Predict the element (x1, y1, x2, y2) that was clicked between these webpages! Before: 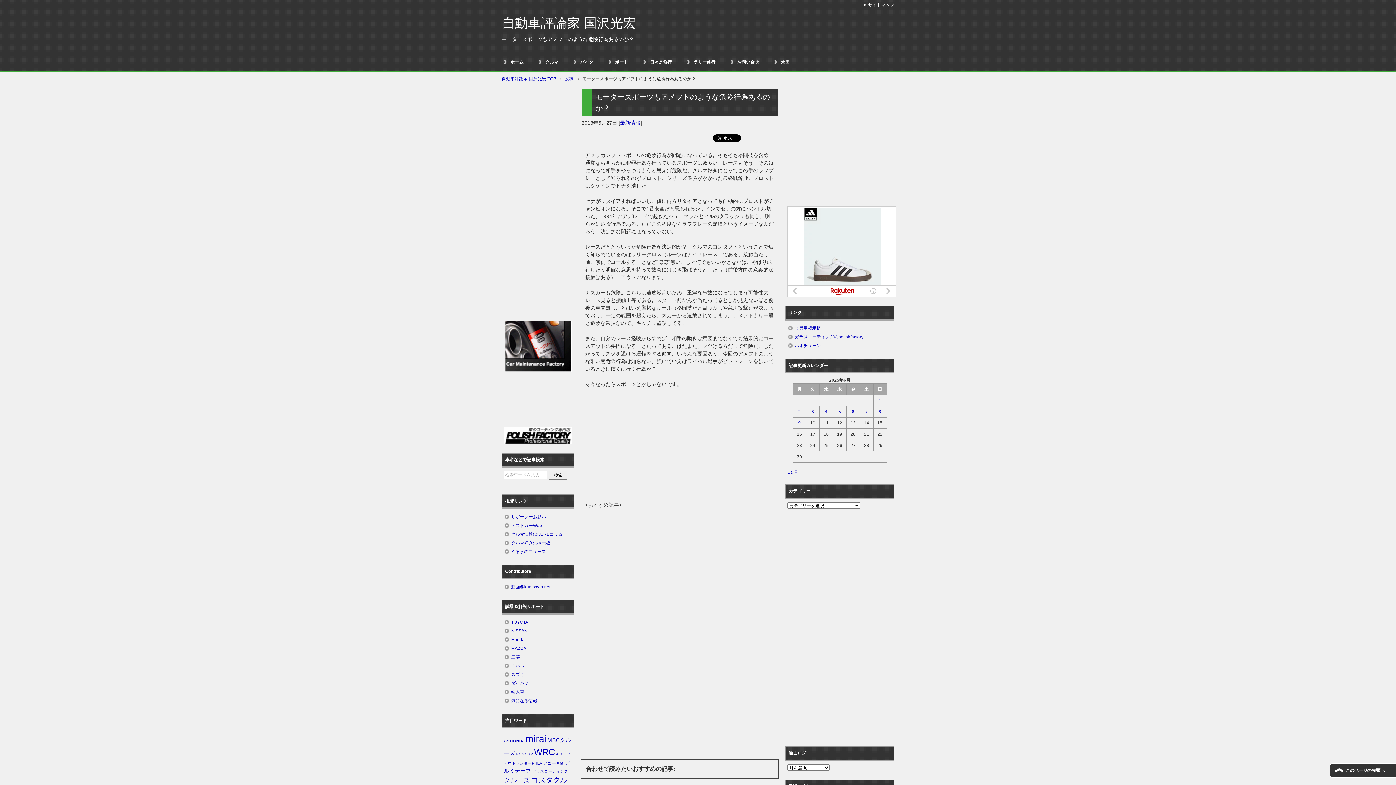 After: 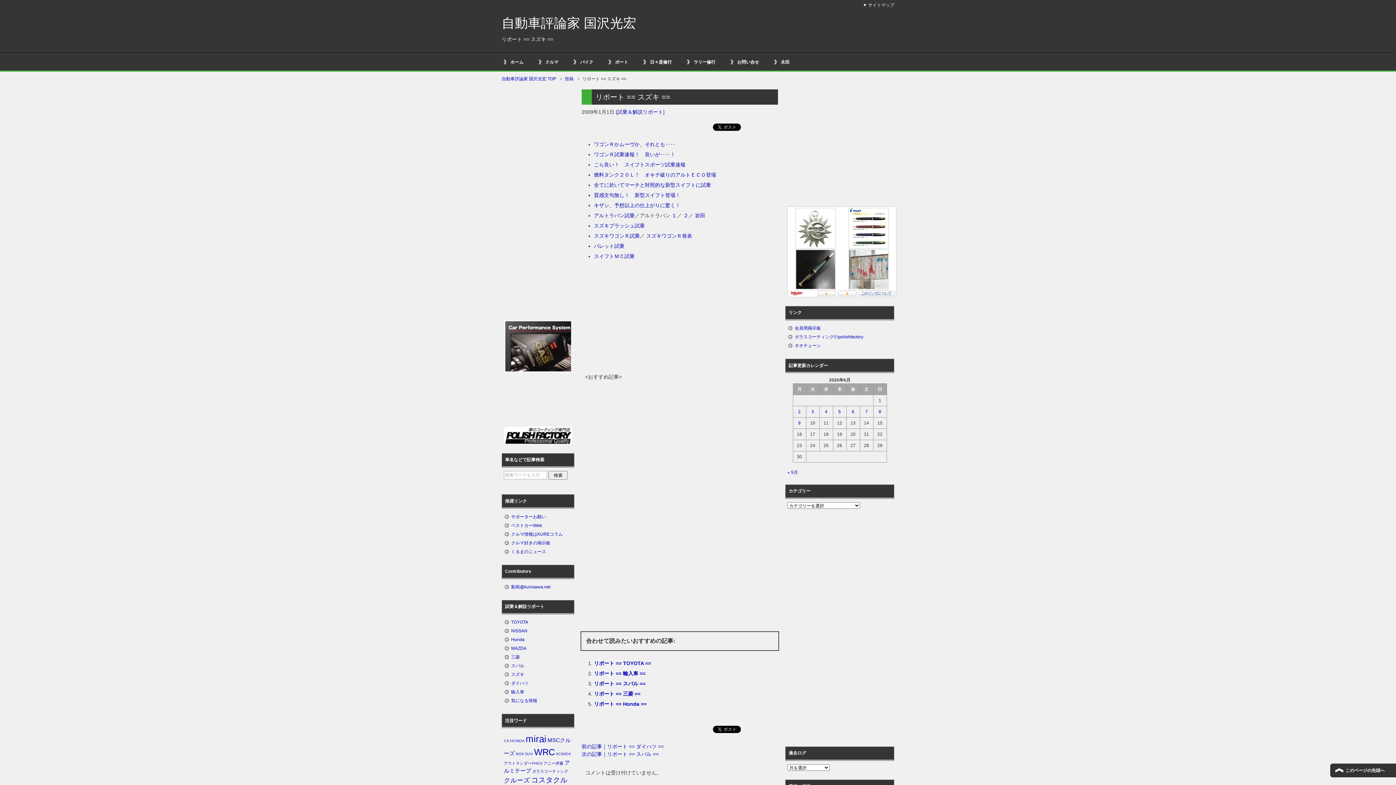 Action: label: スズキ bbox: (511, 672, 524, 677)